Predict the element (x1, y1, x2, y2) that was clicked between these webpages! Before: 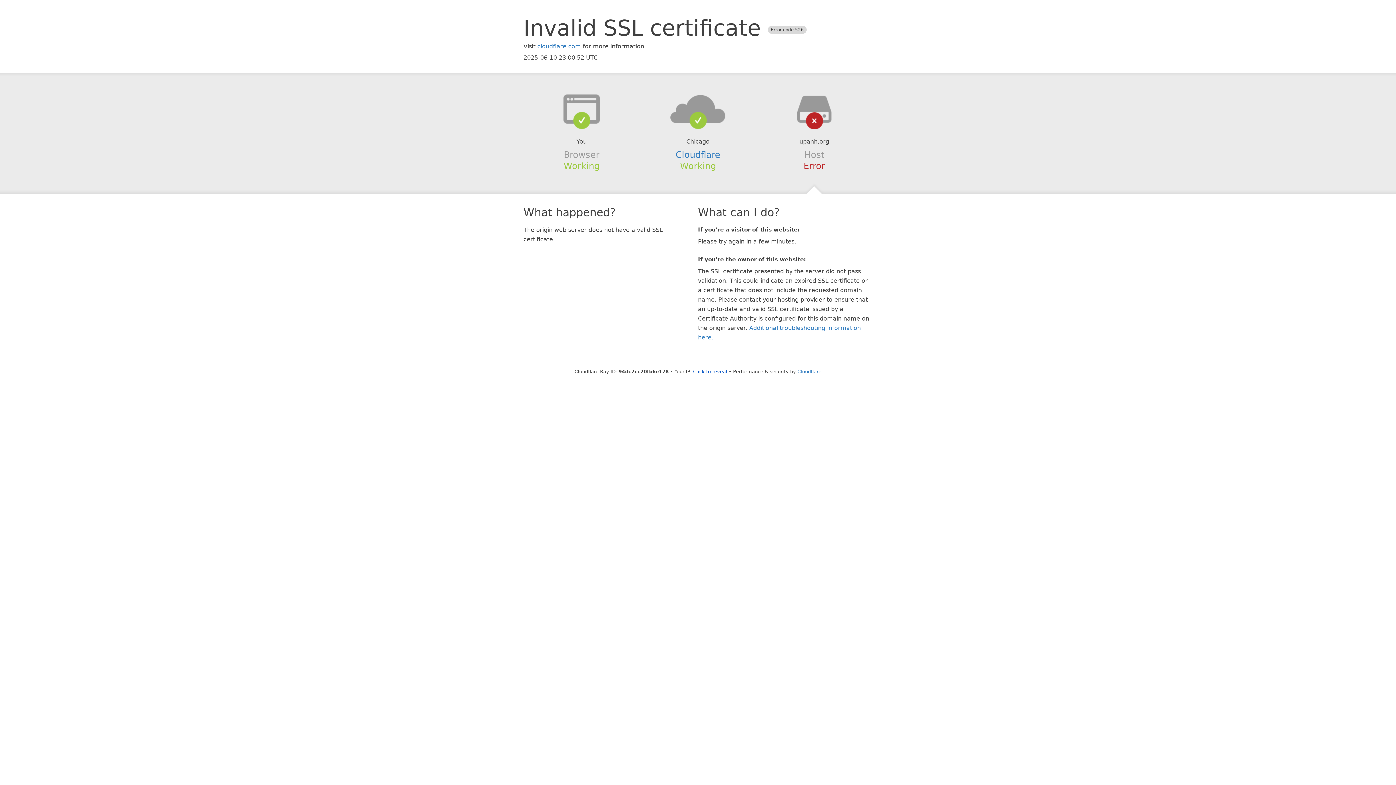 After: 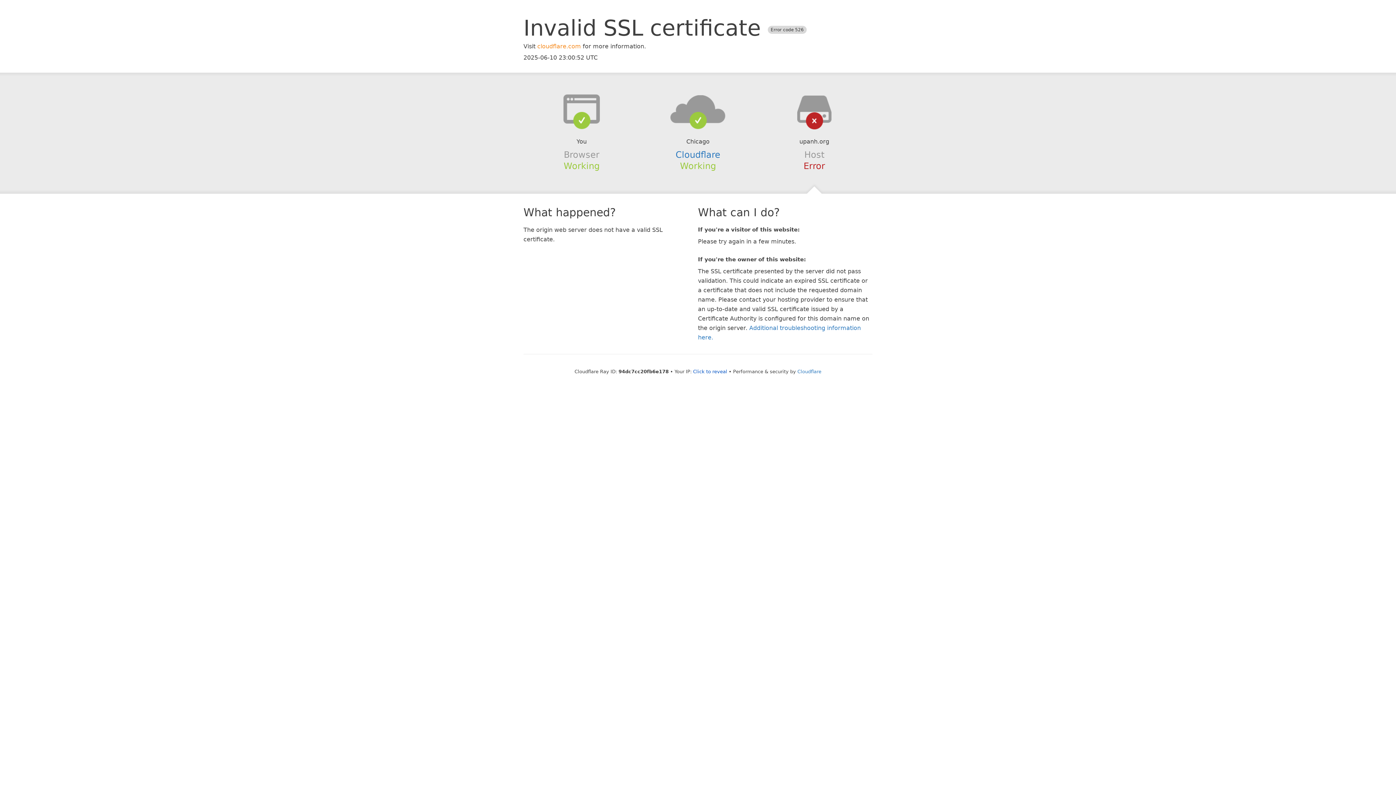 Action: bbox: (537, 42, 581, 49) label: cloudflare.com